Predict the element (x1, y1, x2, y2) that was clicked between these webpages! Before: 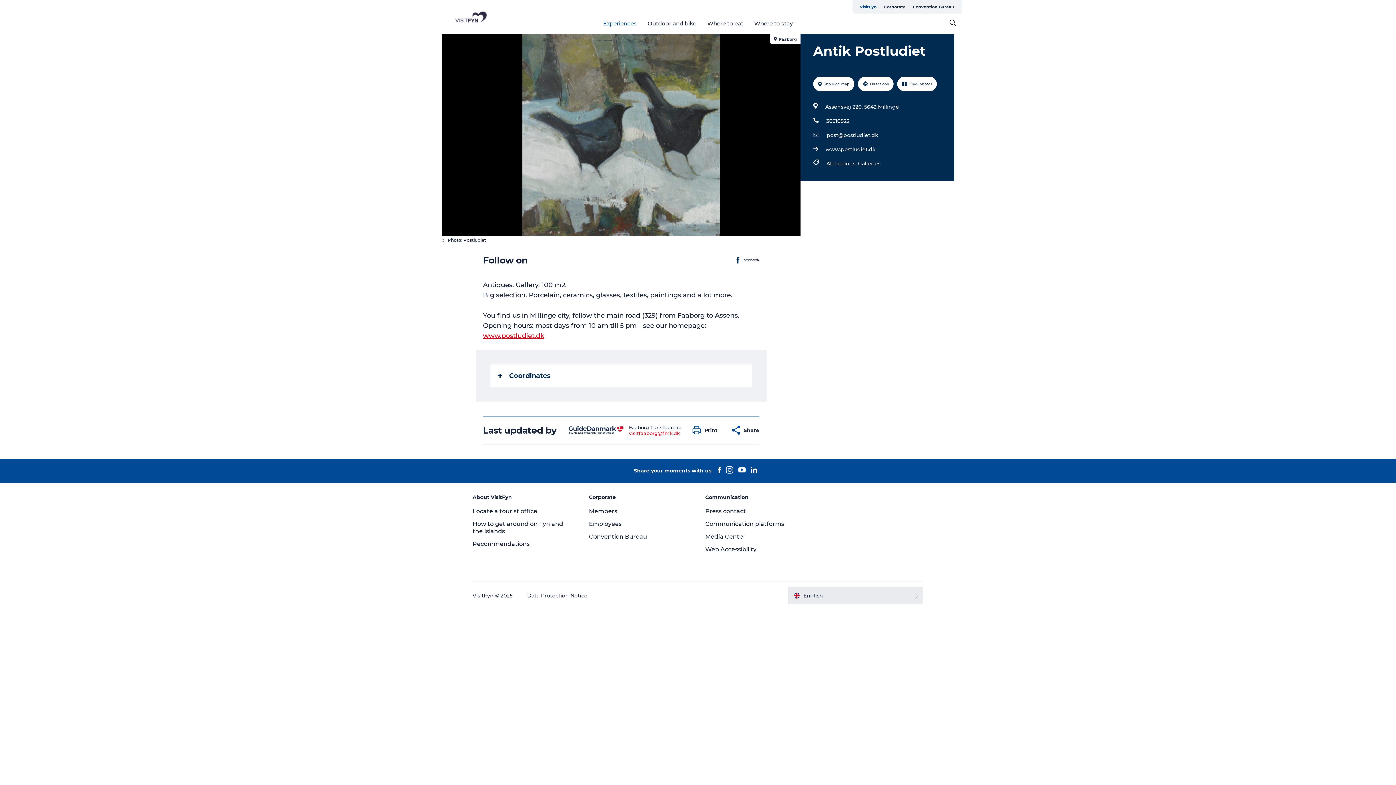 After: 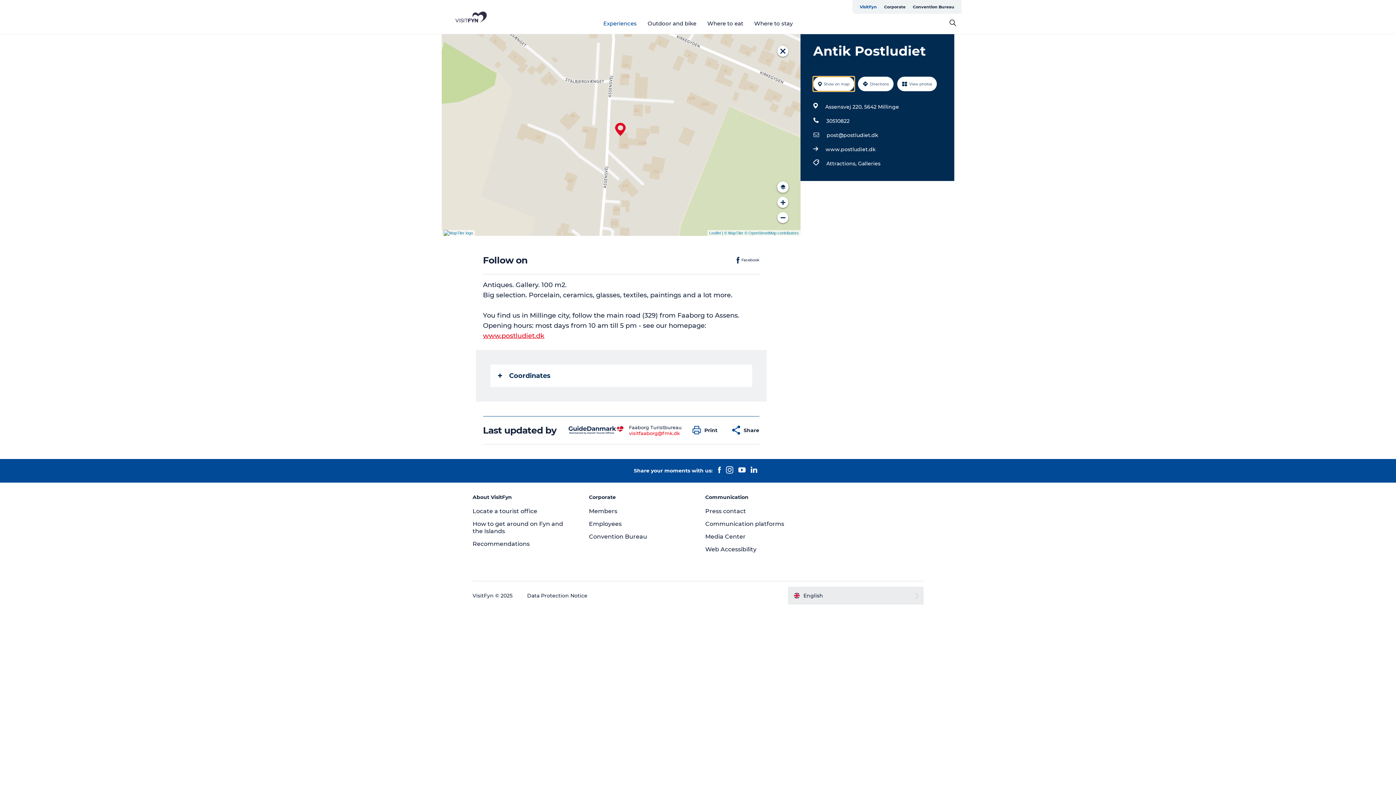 Action: label: Show on map bbox: (813, 76, 854, 91)